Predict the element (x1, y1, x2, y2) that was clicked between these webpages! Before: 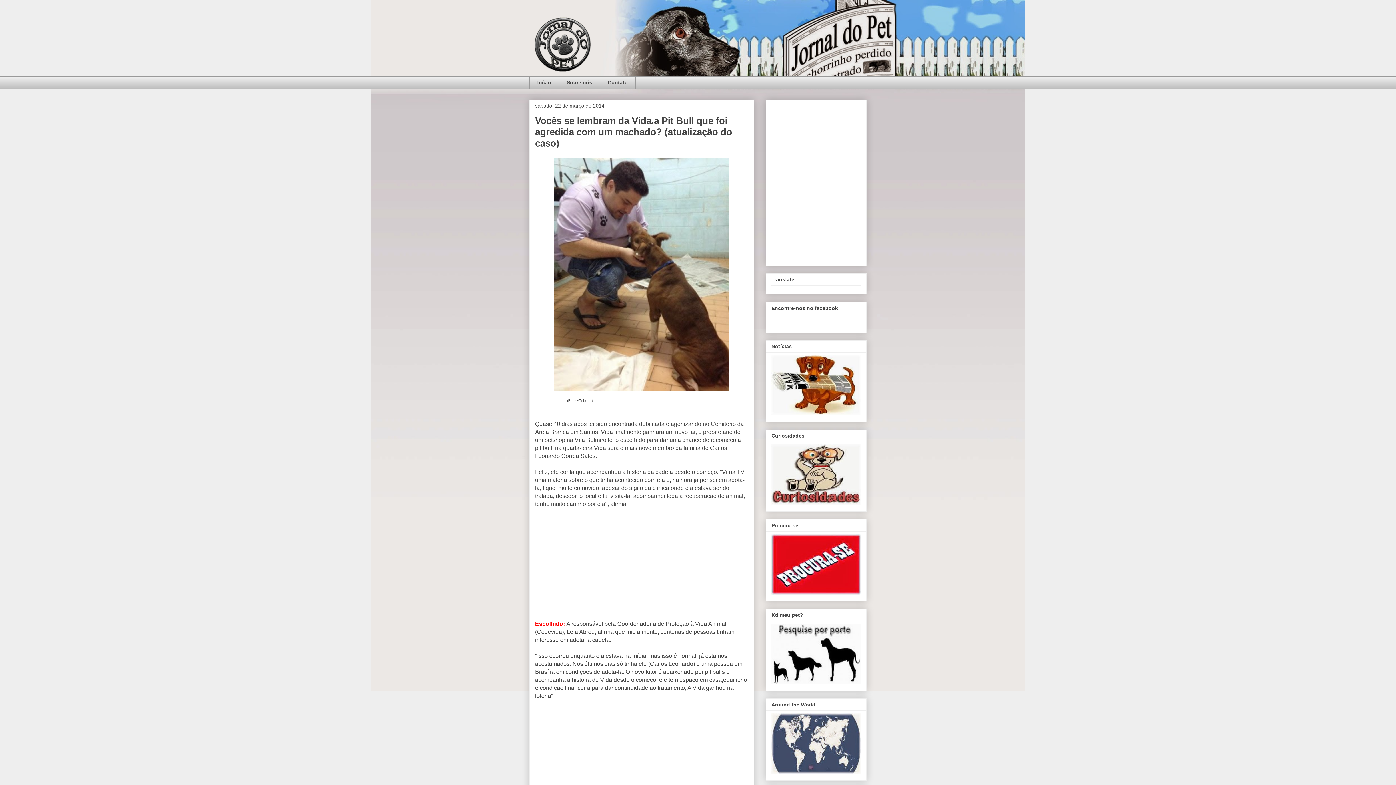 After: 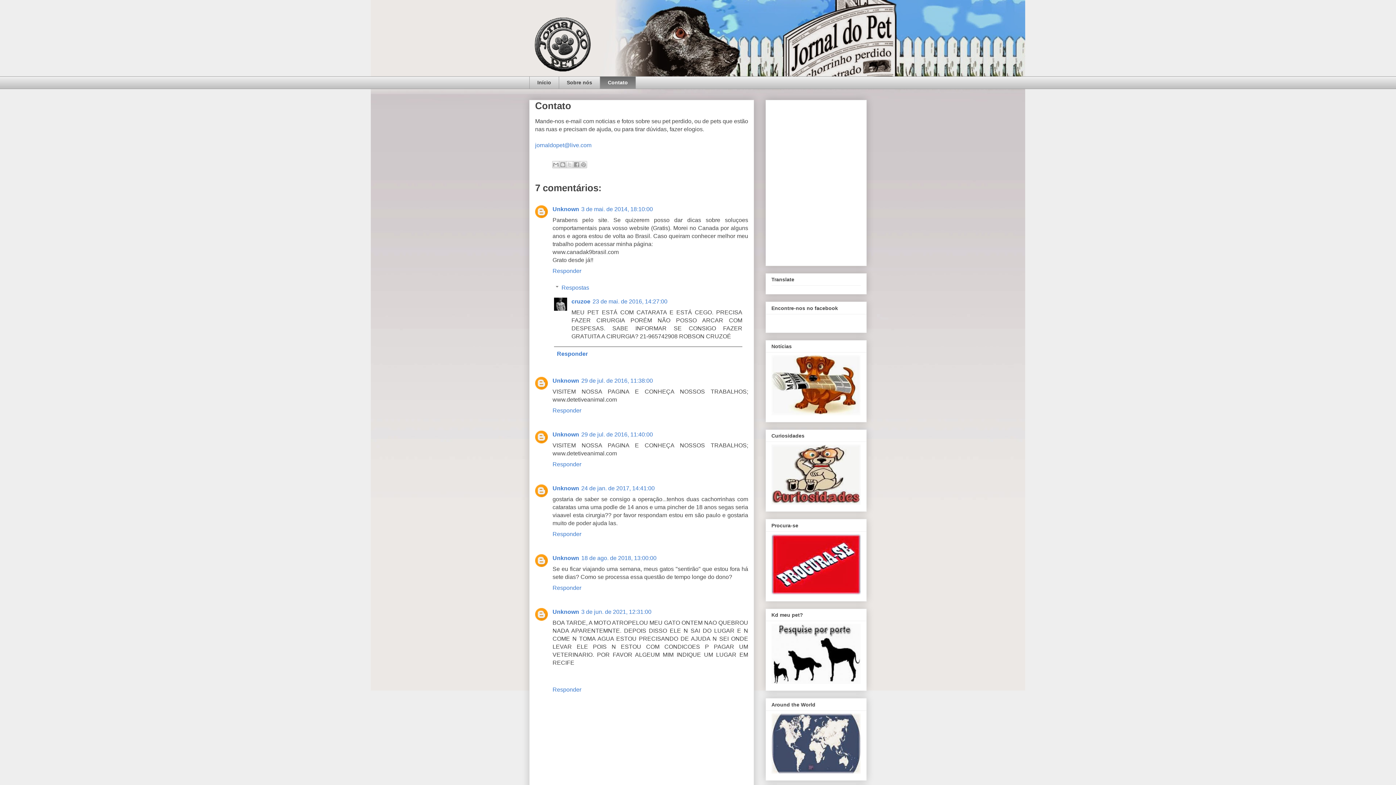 Action: label: Contato bbox: (600, 76, 636, 89)